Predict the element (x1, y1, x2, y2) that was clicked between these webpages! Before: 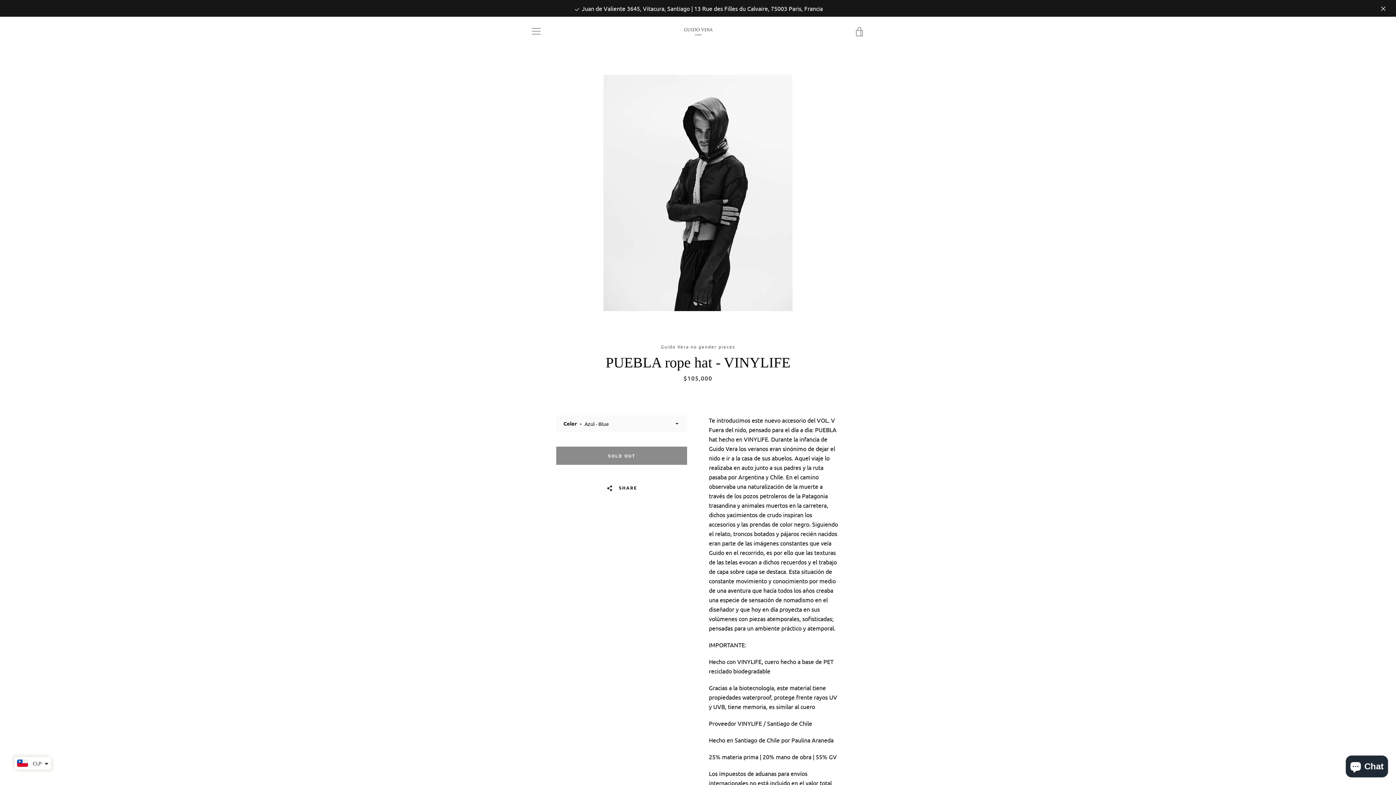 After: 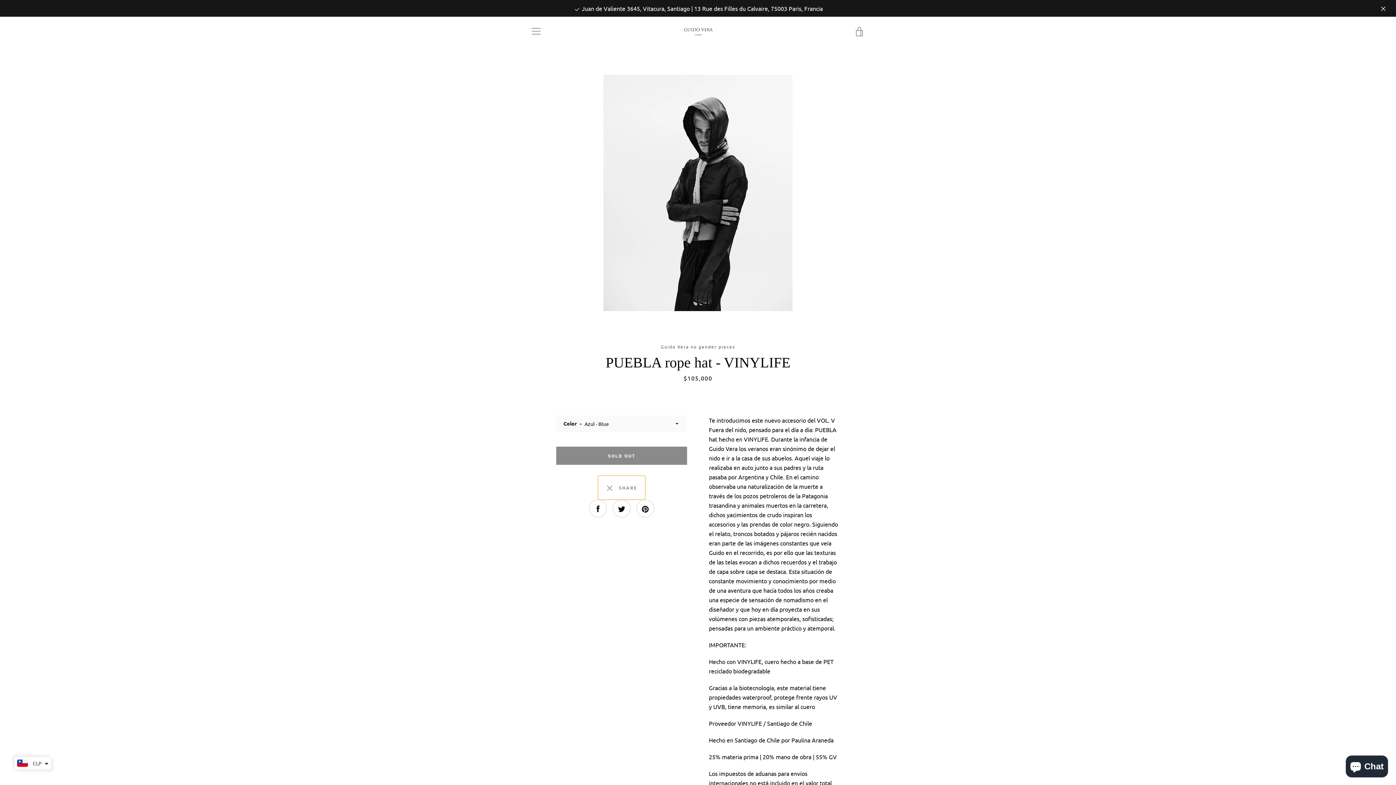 Action: label:   SHARE bbox: (598, 476, 645, 500)